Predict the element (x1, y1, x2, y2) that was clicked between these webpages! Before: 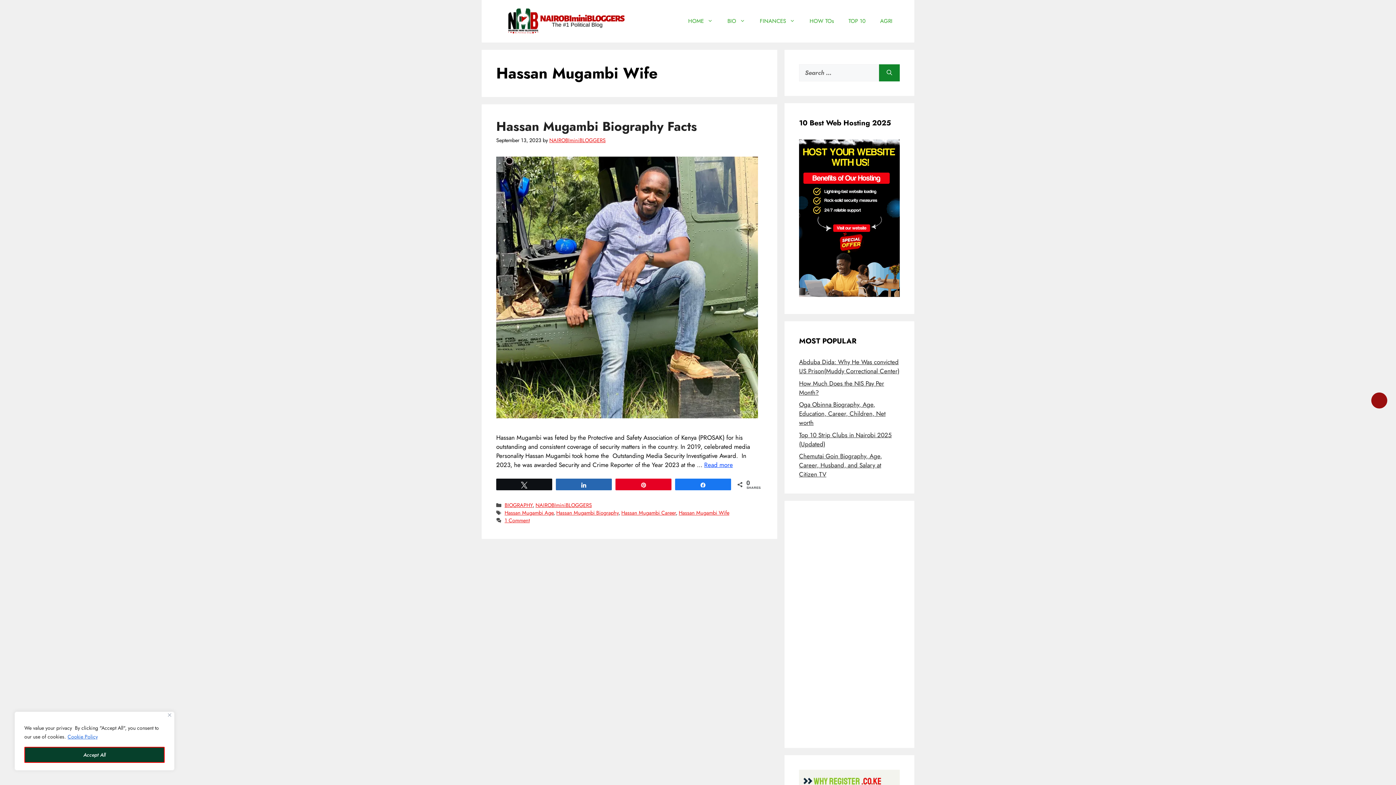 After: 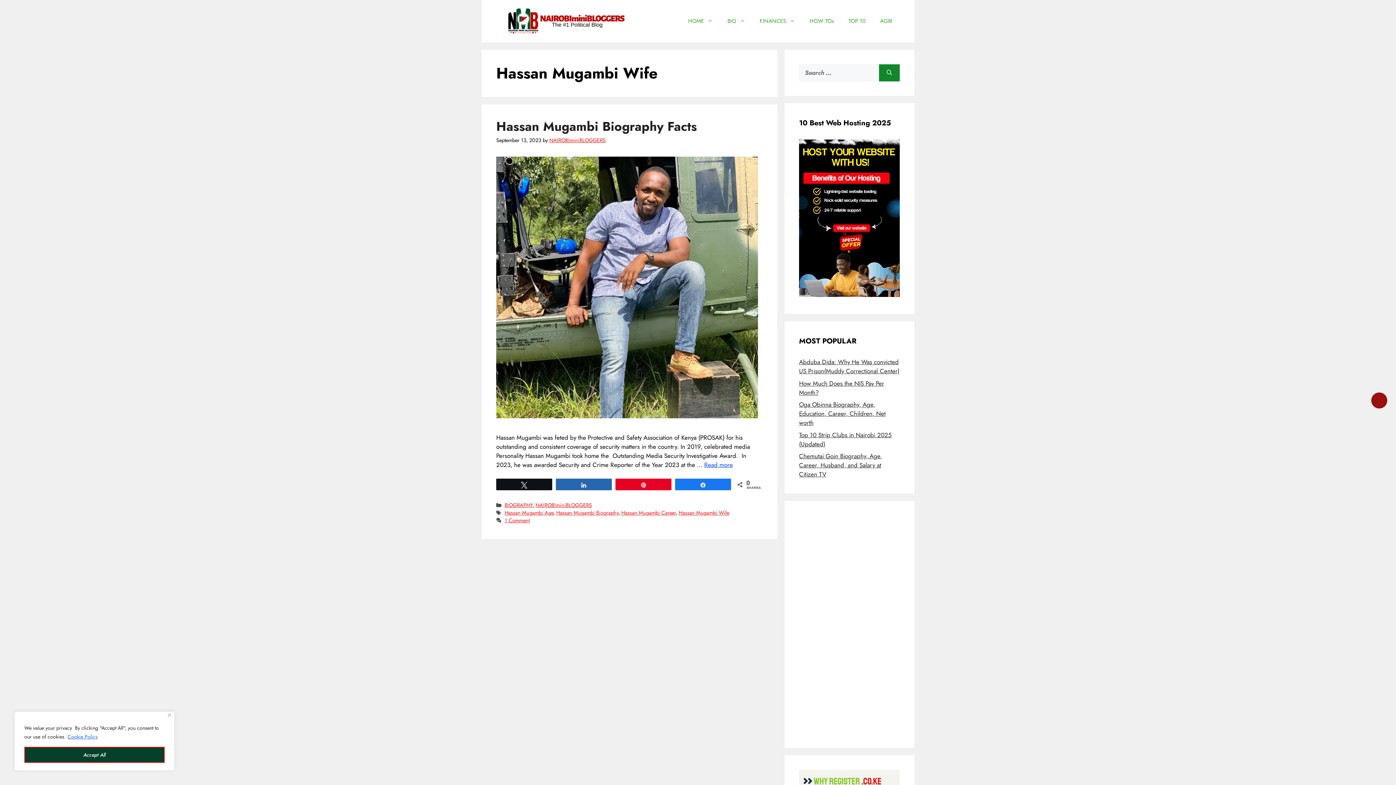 Action: label: Hassan Mugambi Wife bbox: (678, 509, 729, 516)